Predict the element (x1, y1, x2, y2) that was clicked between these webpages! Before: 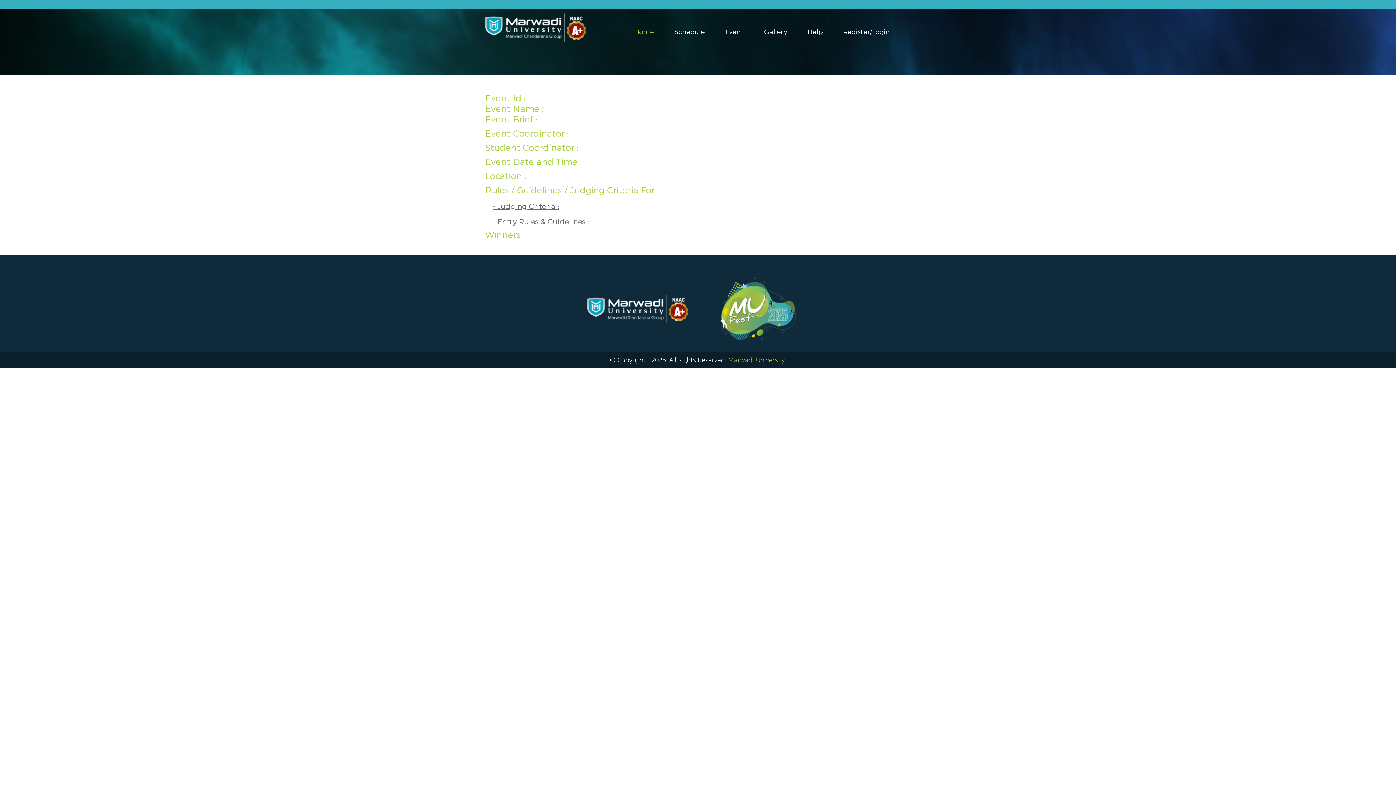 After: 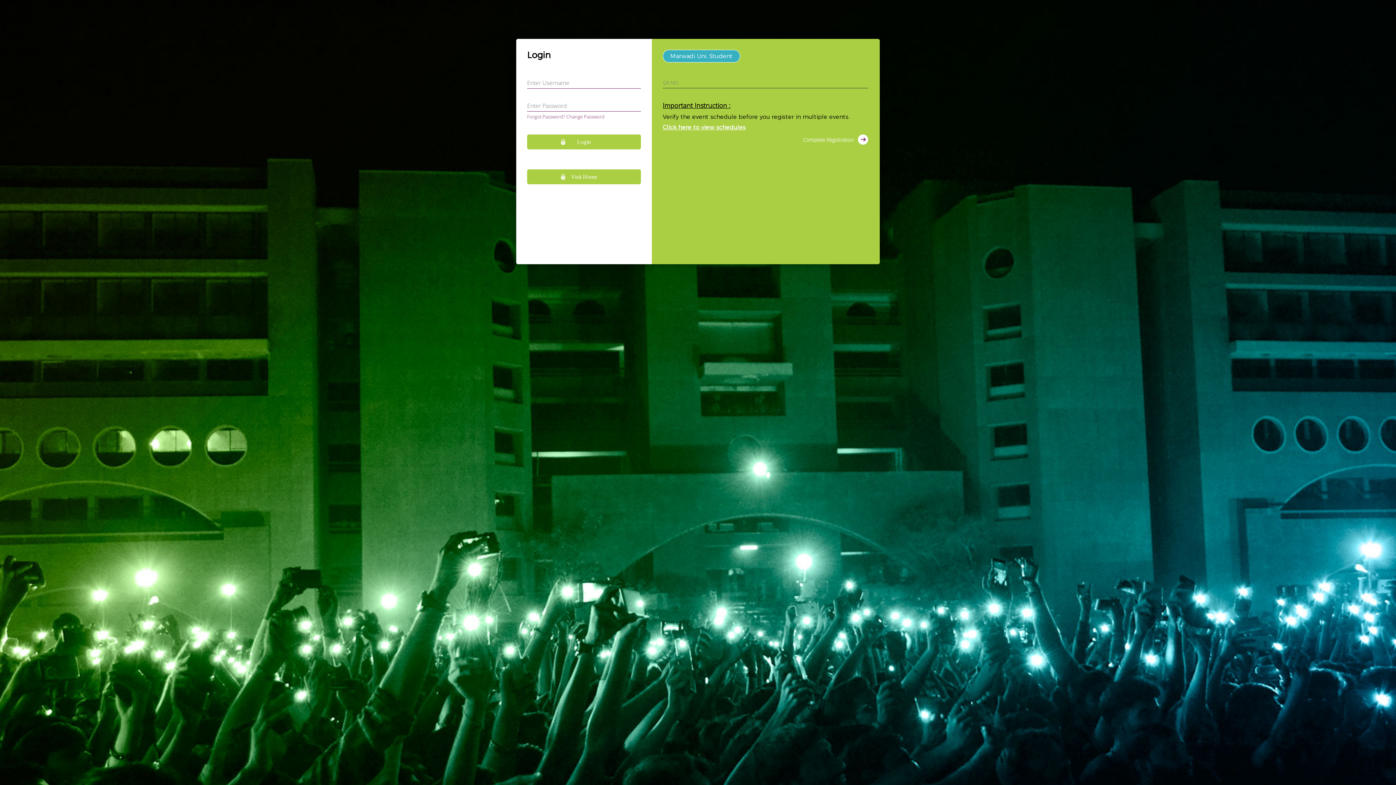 Action: label: Register/Login bbox: (843, 28, 890, 36)